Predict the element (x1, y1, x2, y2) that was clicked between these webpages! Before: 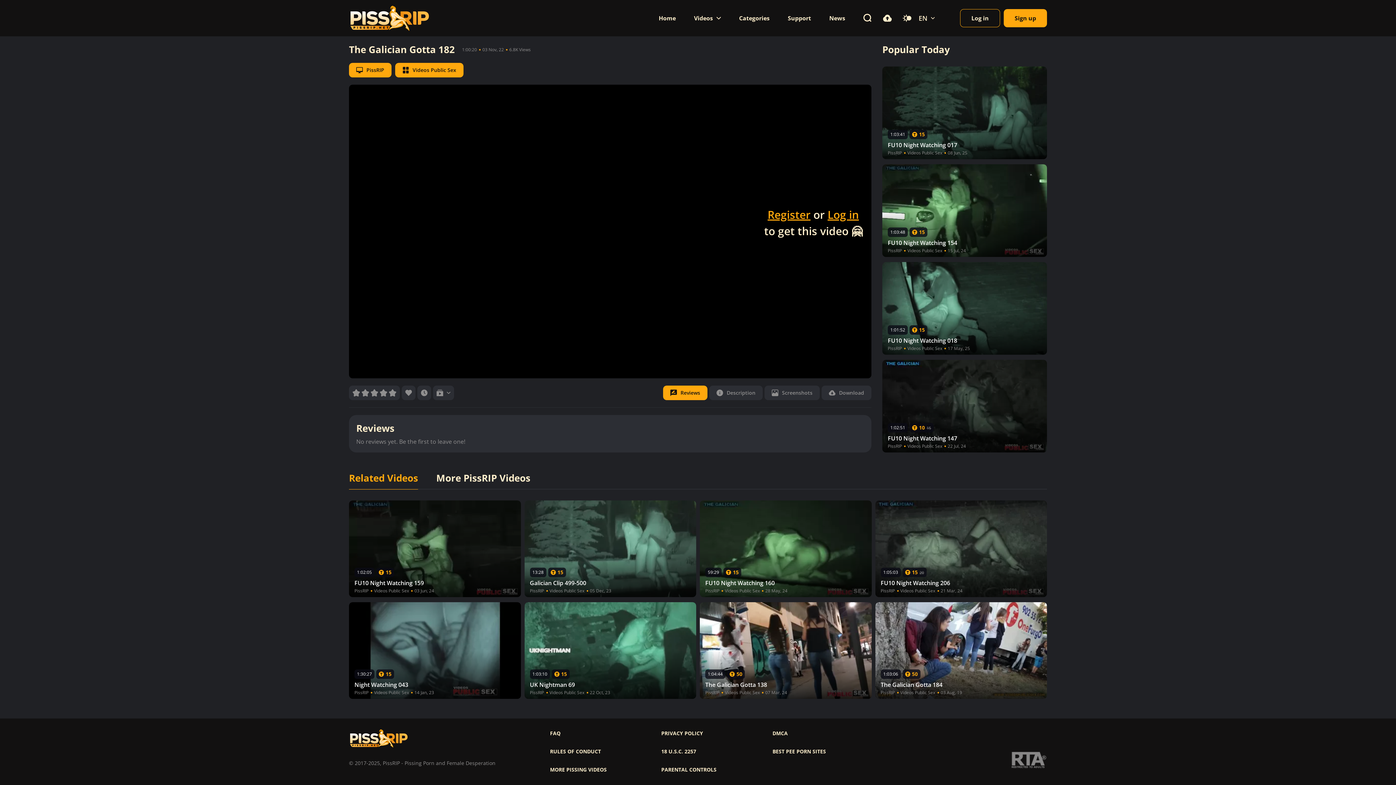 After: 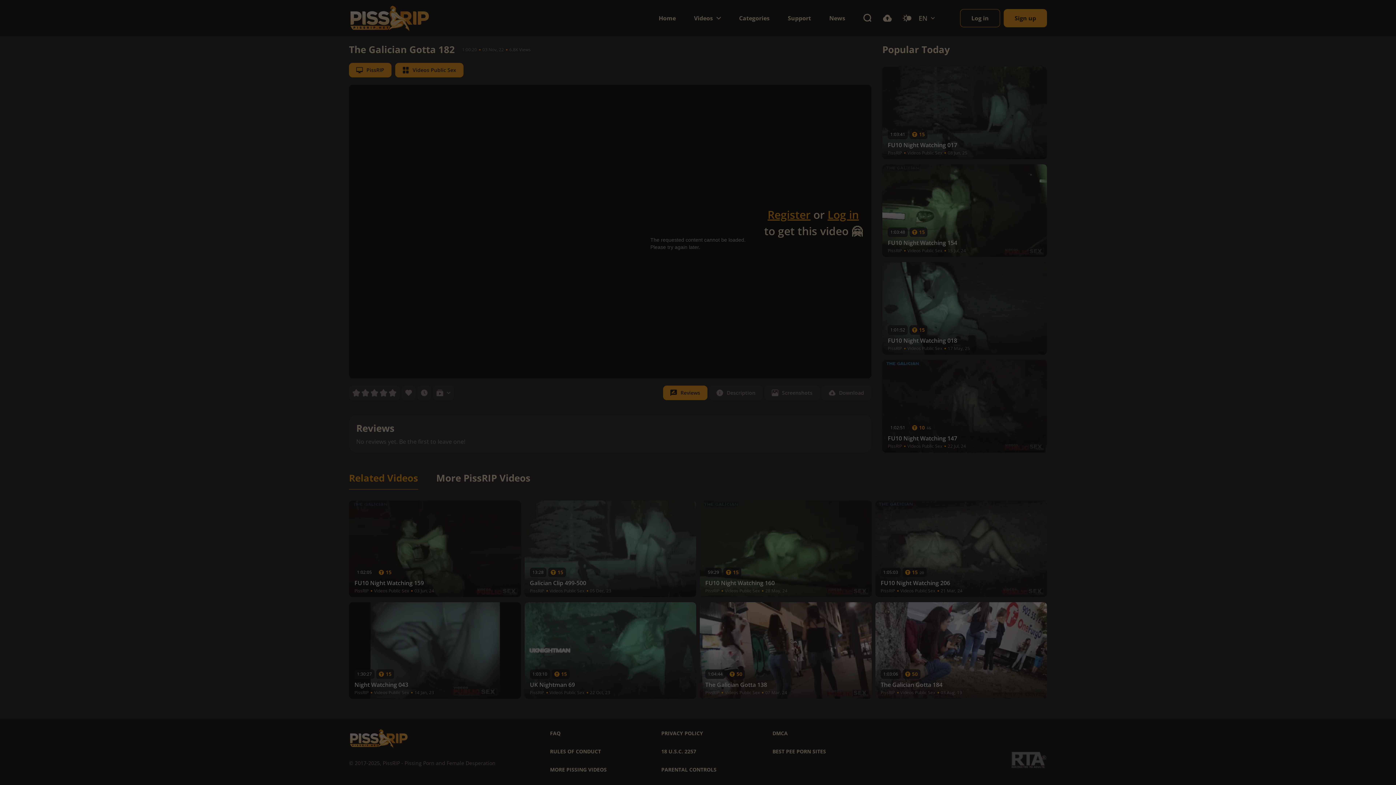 Action: bbox: (421, 389, 427, 396)